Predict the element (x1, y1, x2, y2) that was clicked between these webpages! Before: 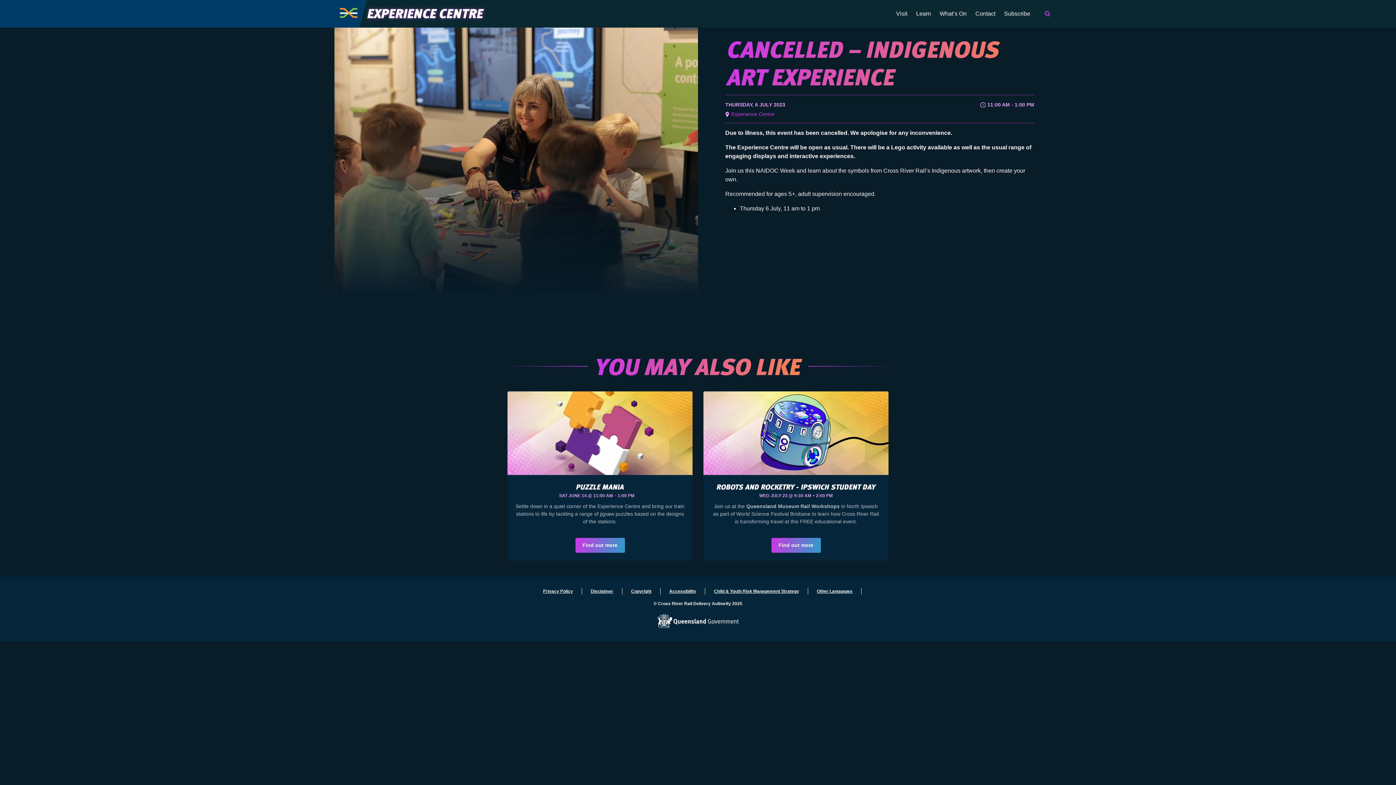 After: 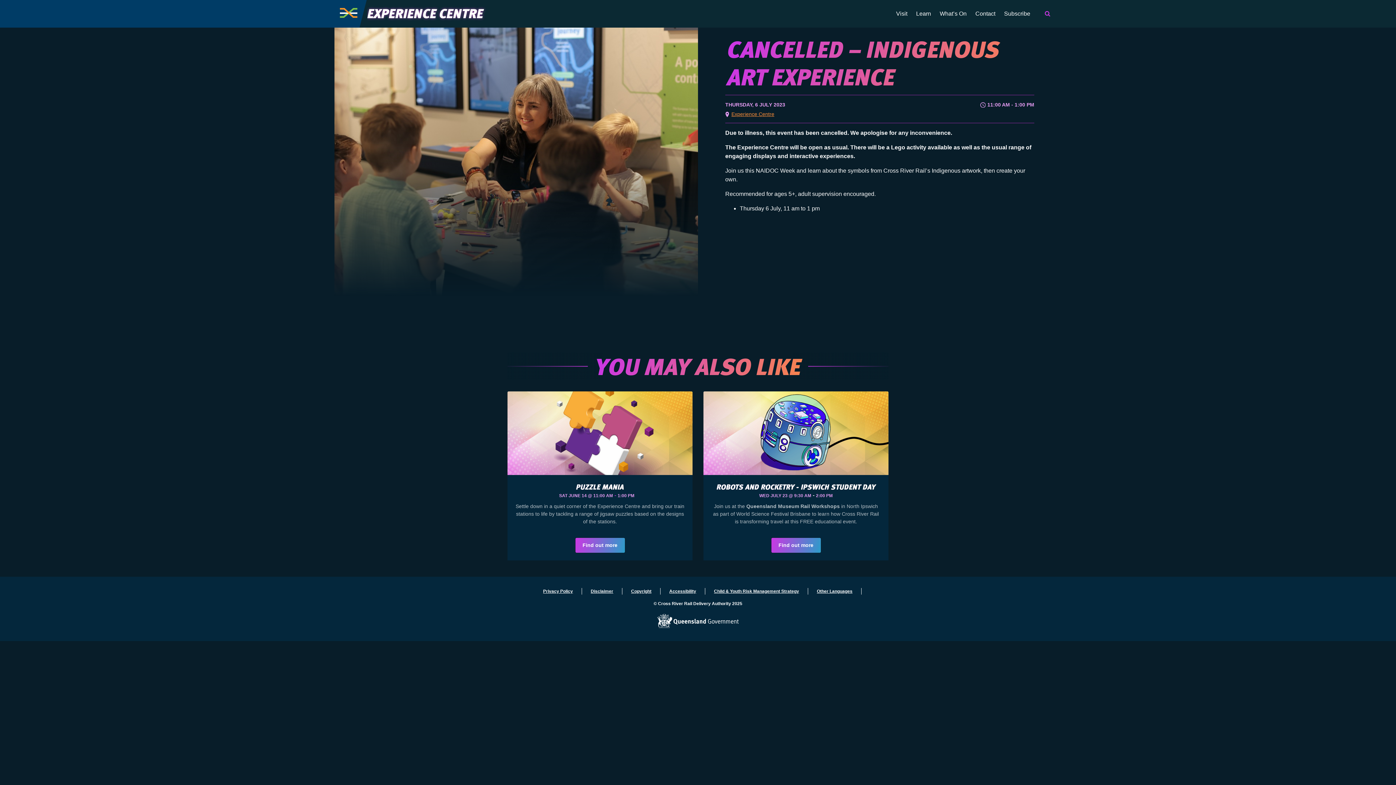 Action: label: Experience Centre bbox: (731, 111, 774, 117)